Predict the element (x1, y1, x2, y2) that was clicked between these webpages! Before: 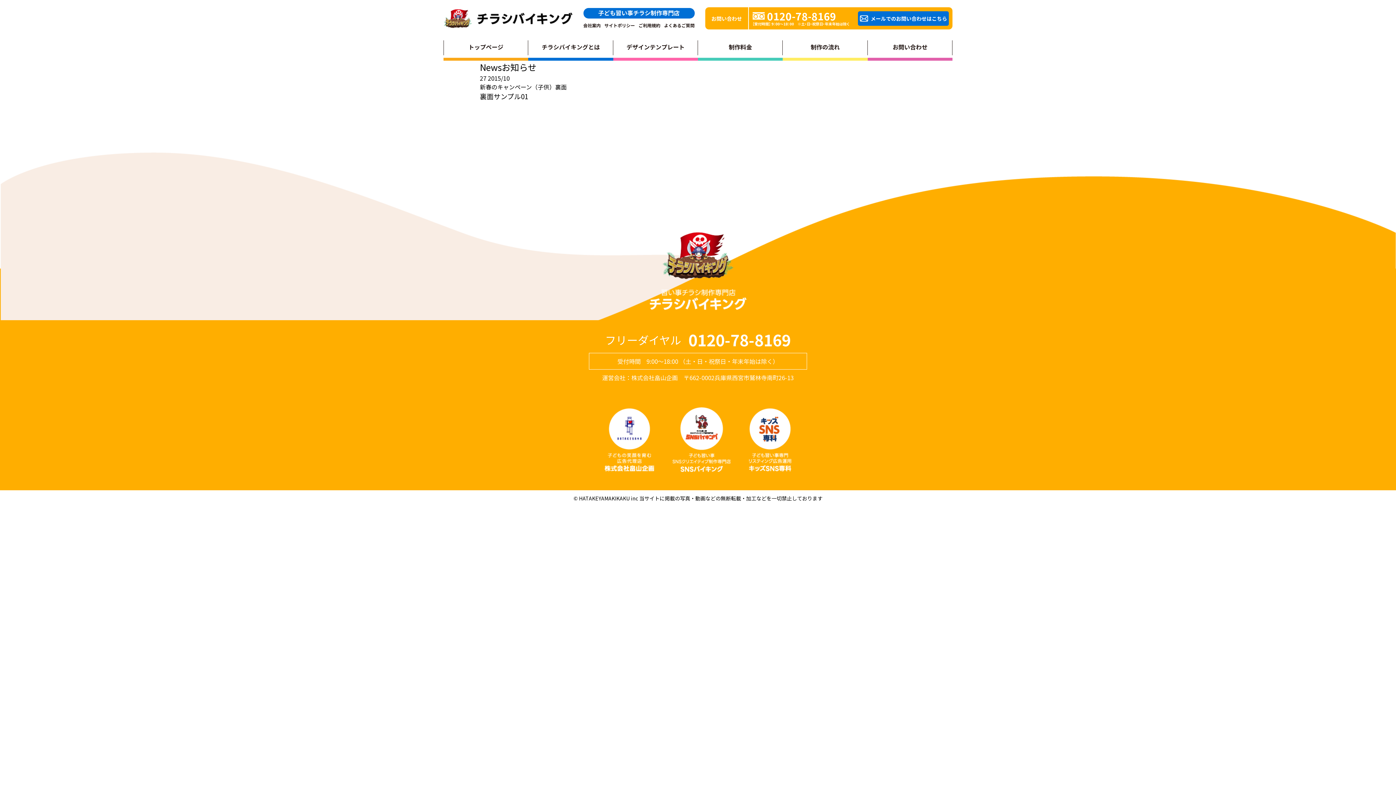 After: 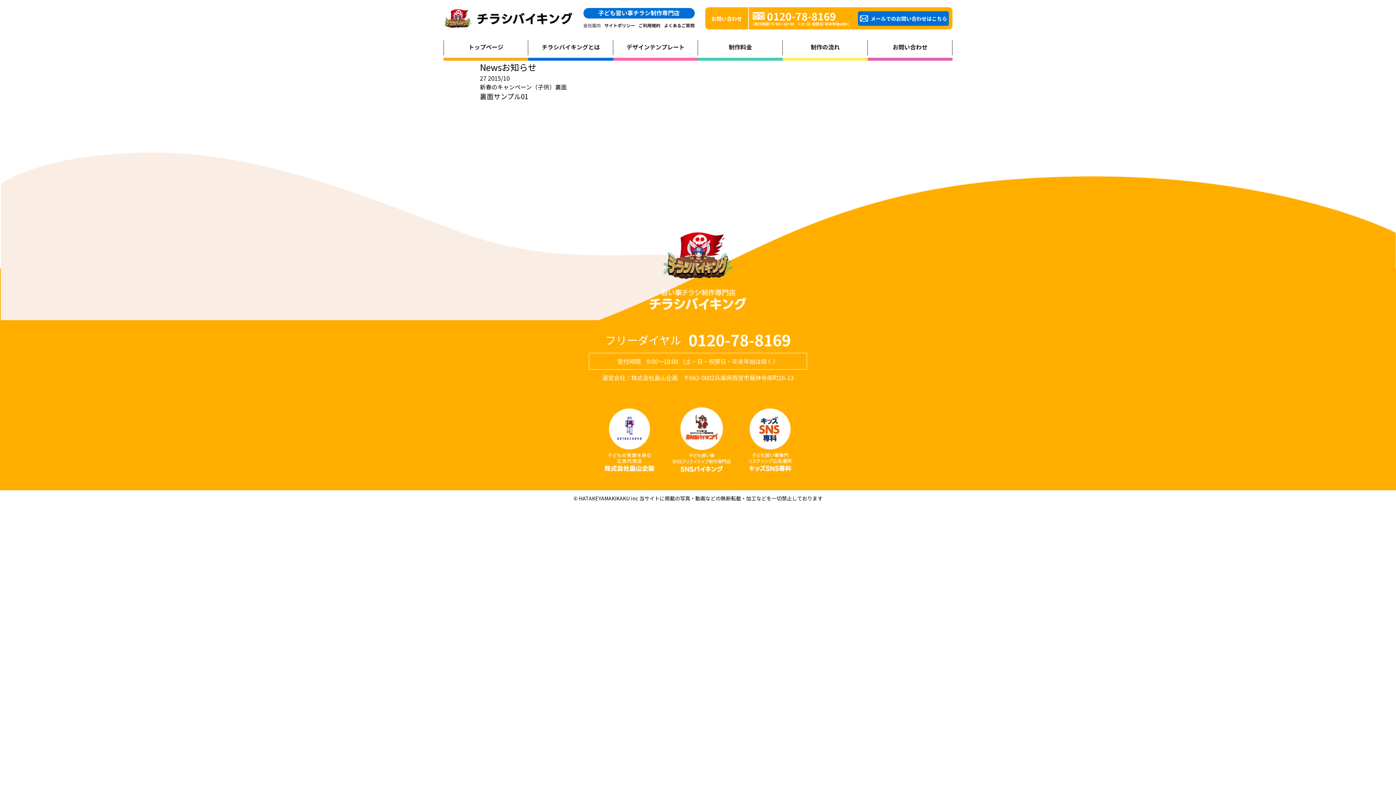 Action: bbox: (583, 23, 600, 27) label: 会社案内